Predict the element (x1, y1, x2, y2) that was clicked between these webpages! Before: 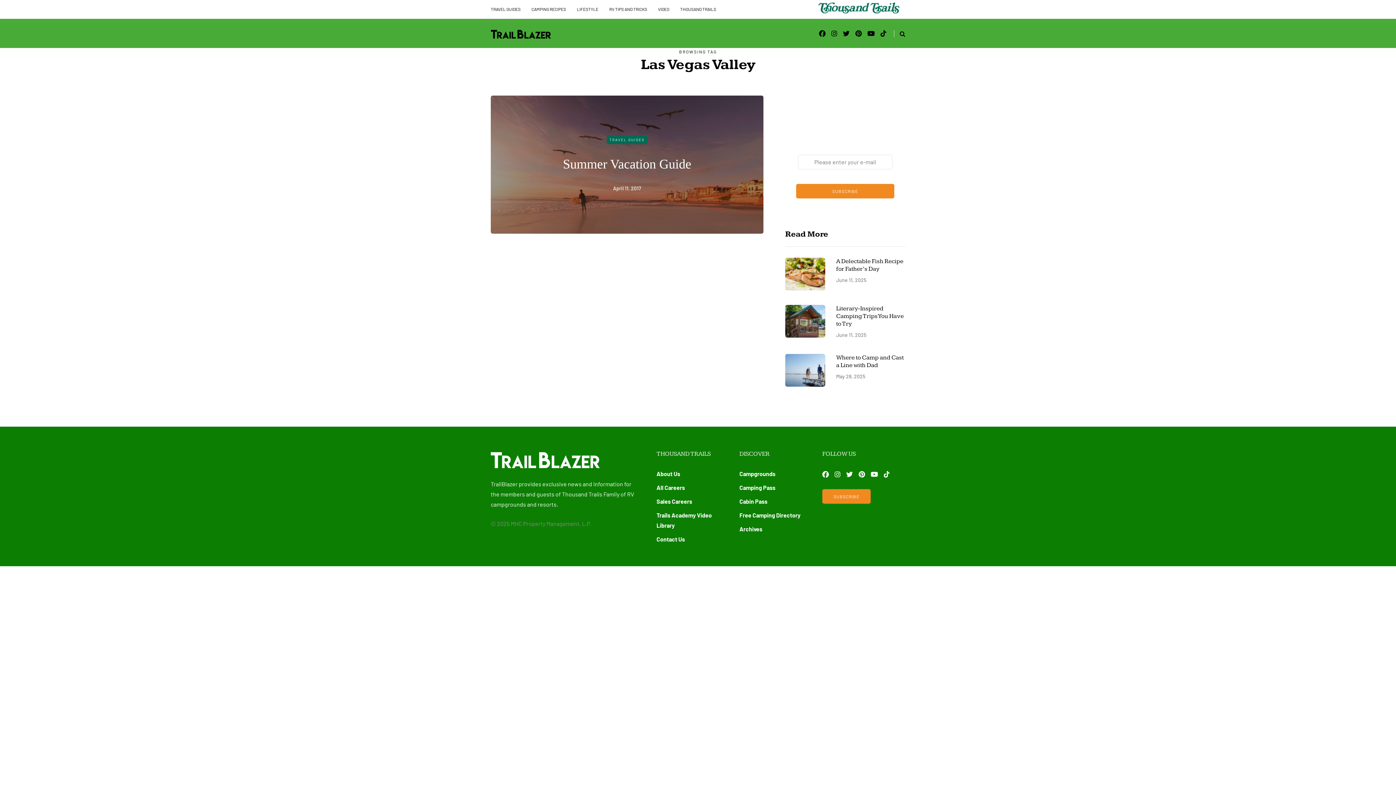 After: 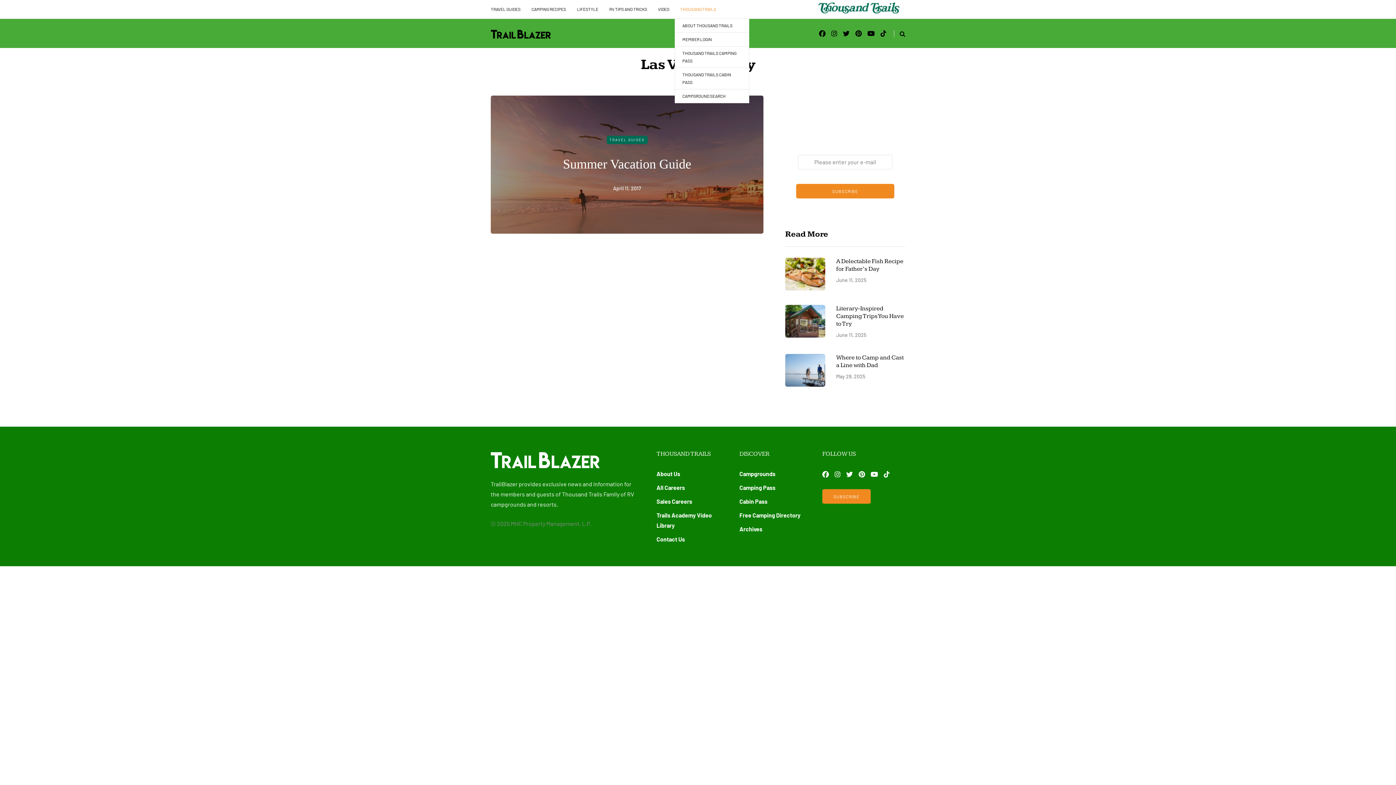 Action: bbox: (674, 0, 721, 18) label: THOUSAND TRAILS